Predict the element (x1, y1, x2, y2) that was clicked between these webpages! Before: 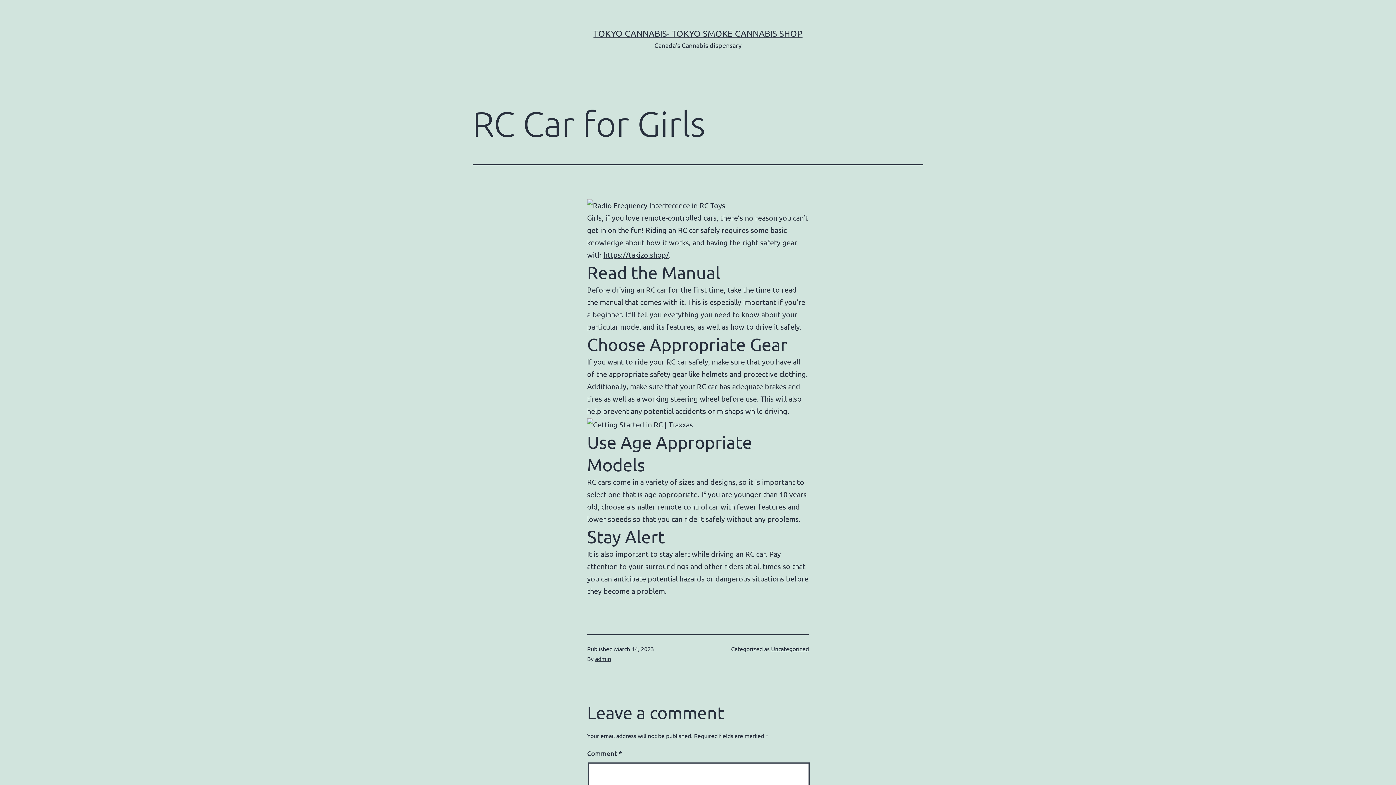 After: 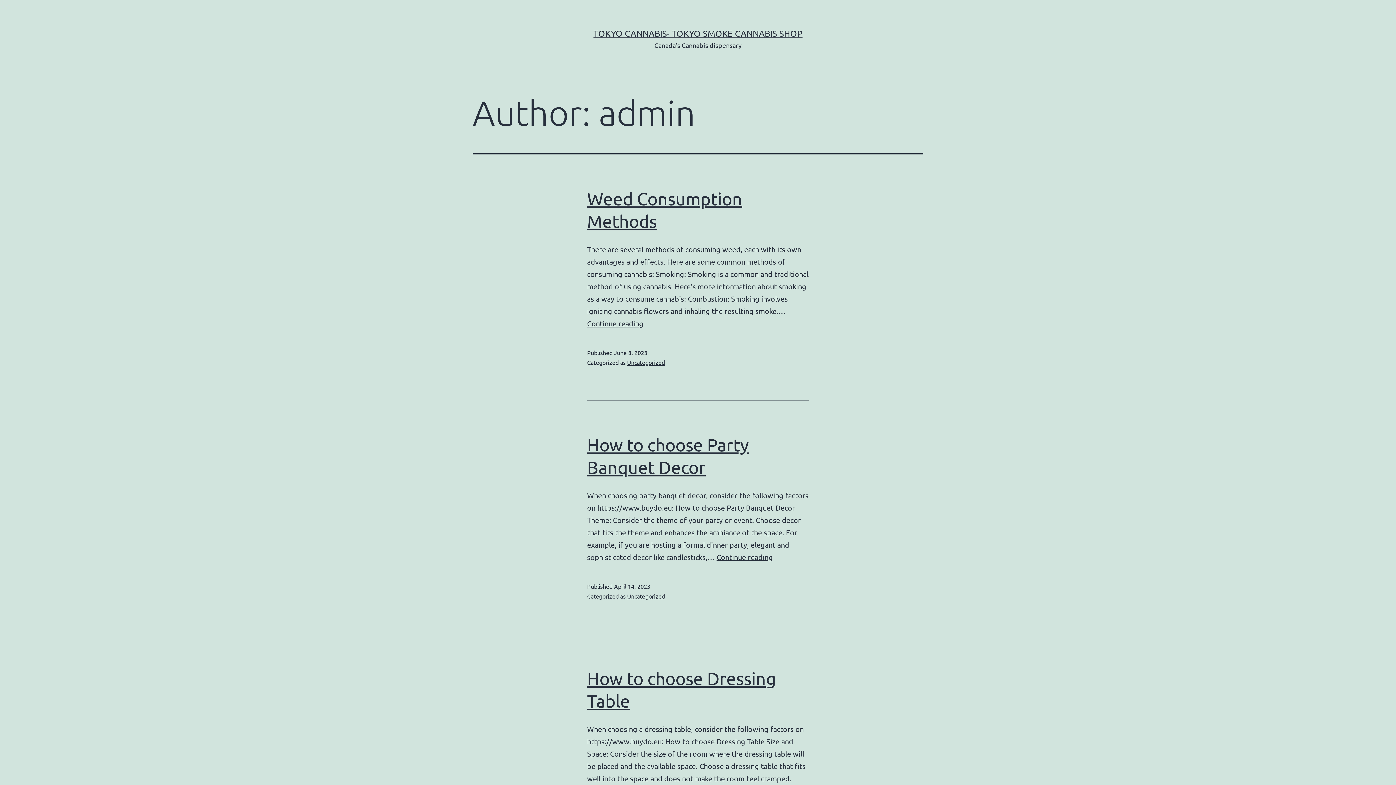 Action: label: admin bbox: (595, 655, 611, 662)